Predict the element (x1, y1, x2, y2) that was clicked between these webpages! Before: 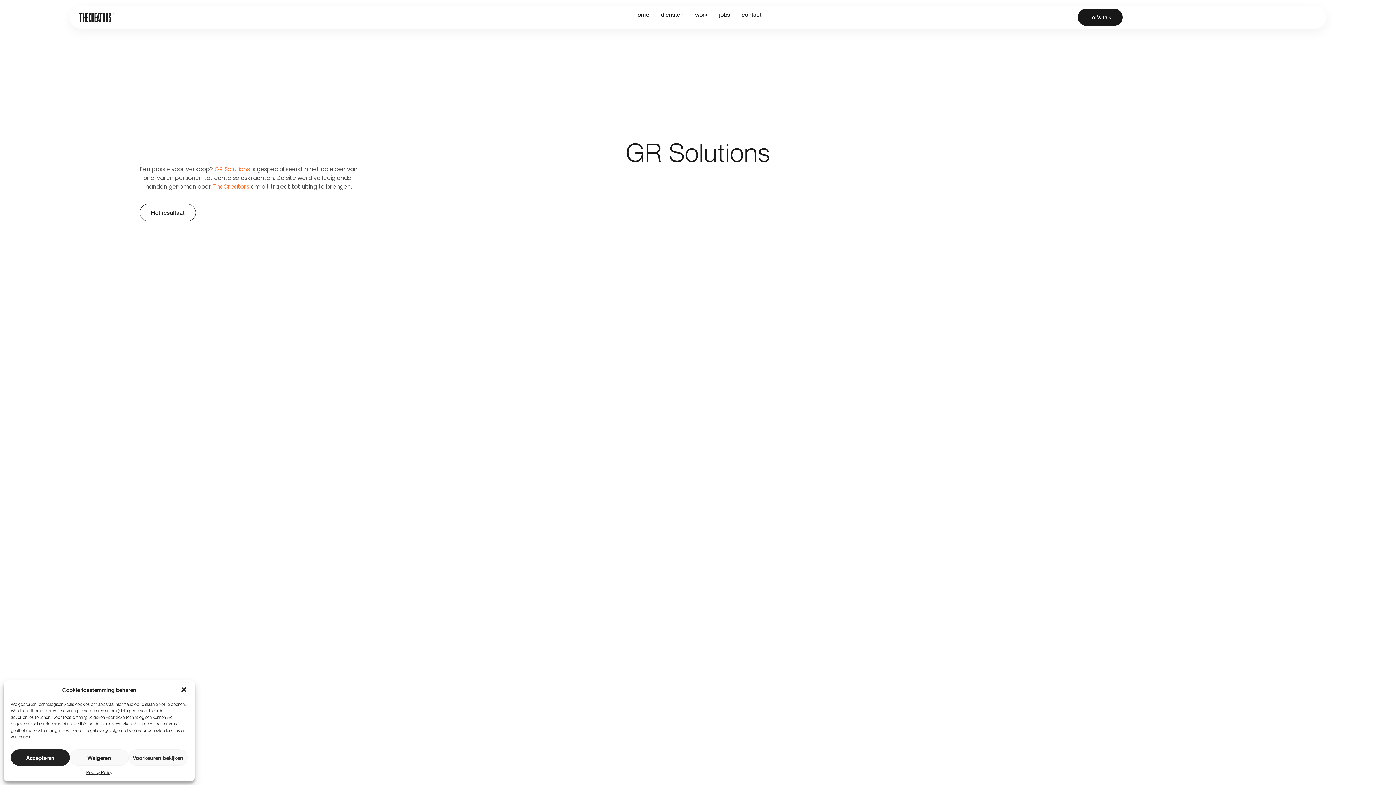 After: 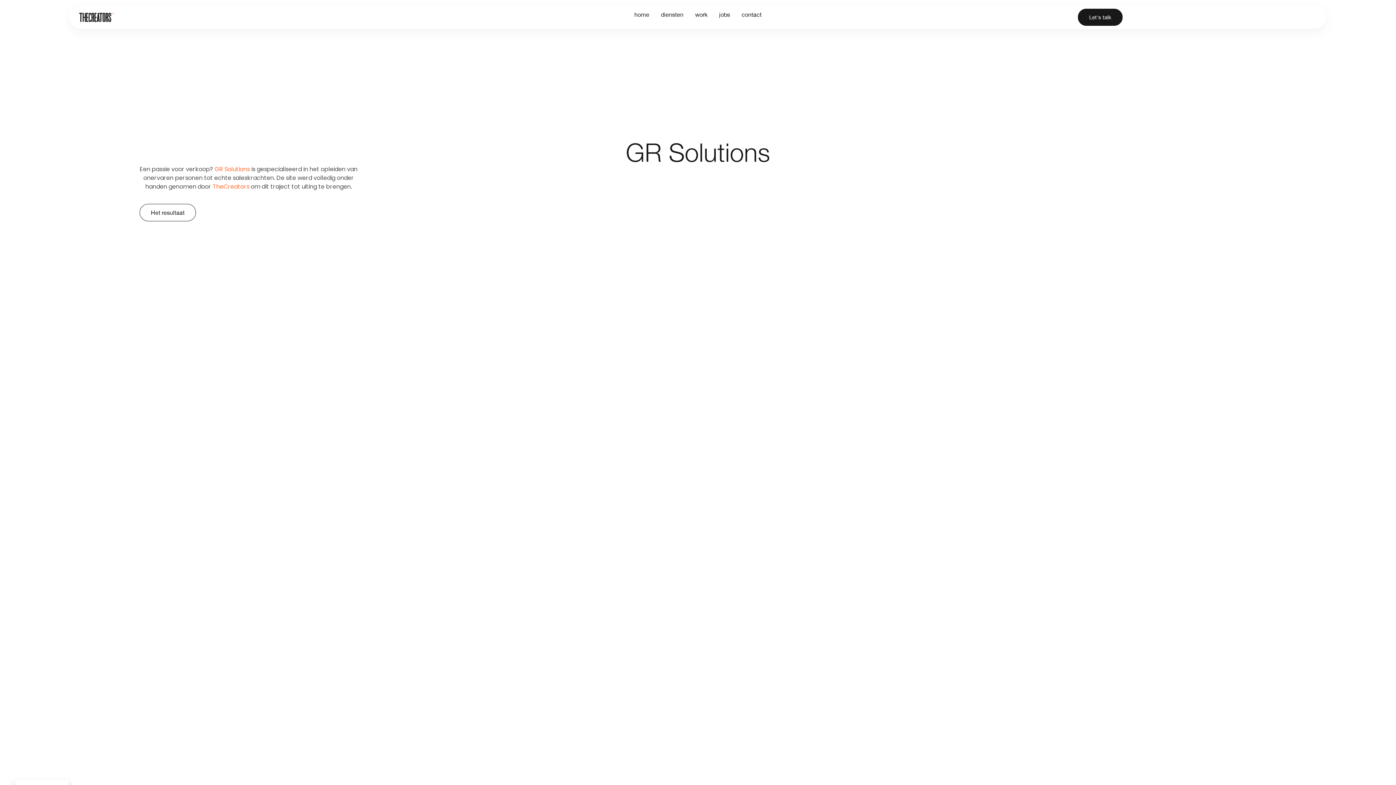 Action: bbox: (10, 749, 69, 766) label: Accepteren